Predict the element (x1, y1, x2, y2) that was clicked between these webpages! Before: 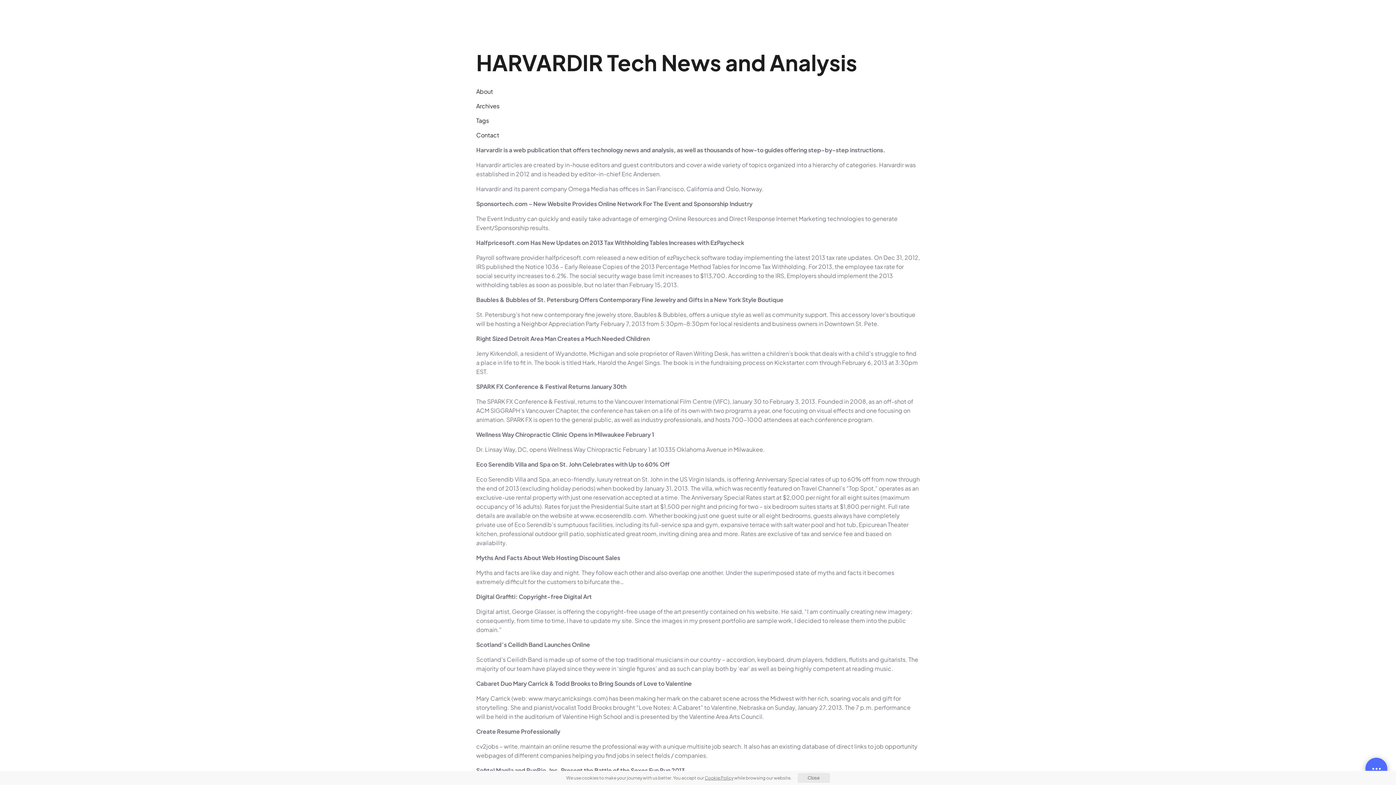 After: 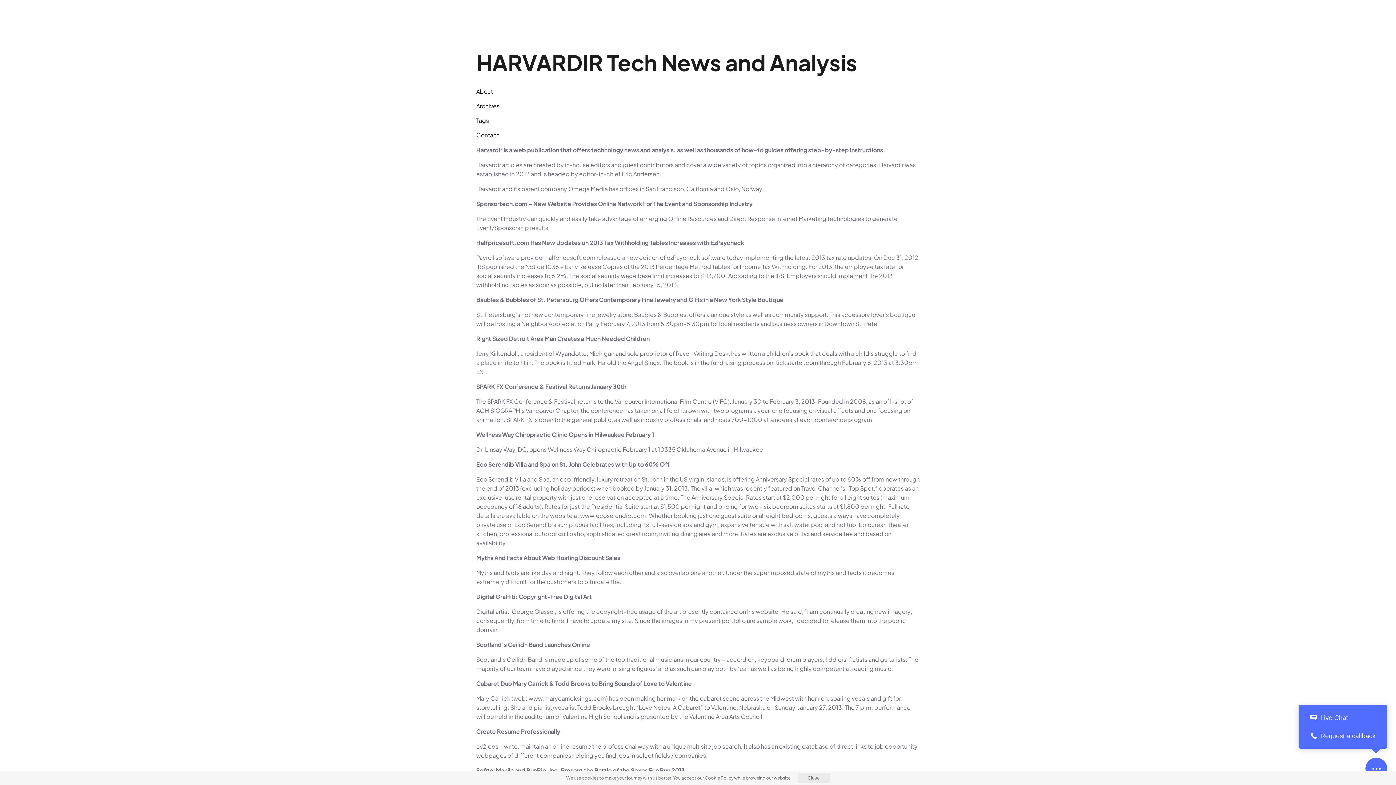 Action: bbox: (1365, 758, 1387, 780) label: Open contacts